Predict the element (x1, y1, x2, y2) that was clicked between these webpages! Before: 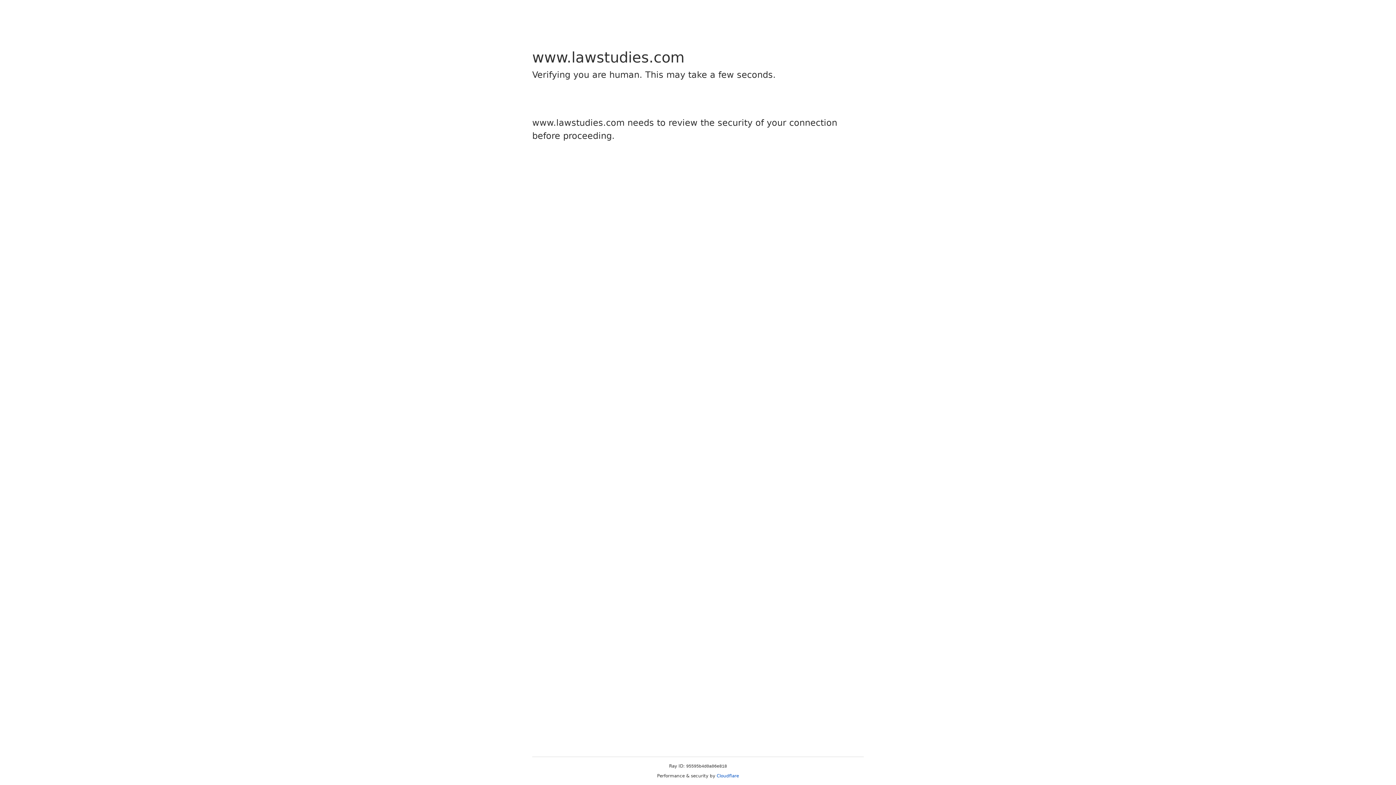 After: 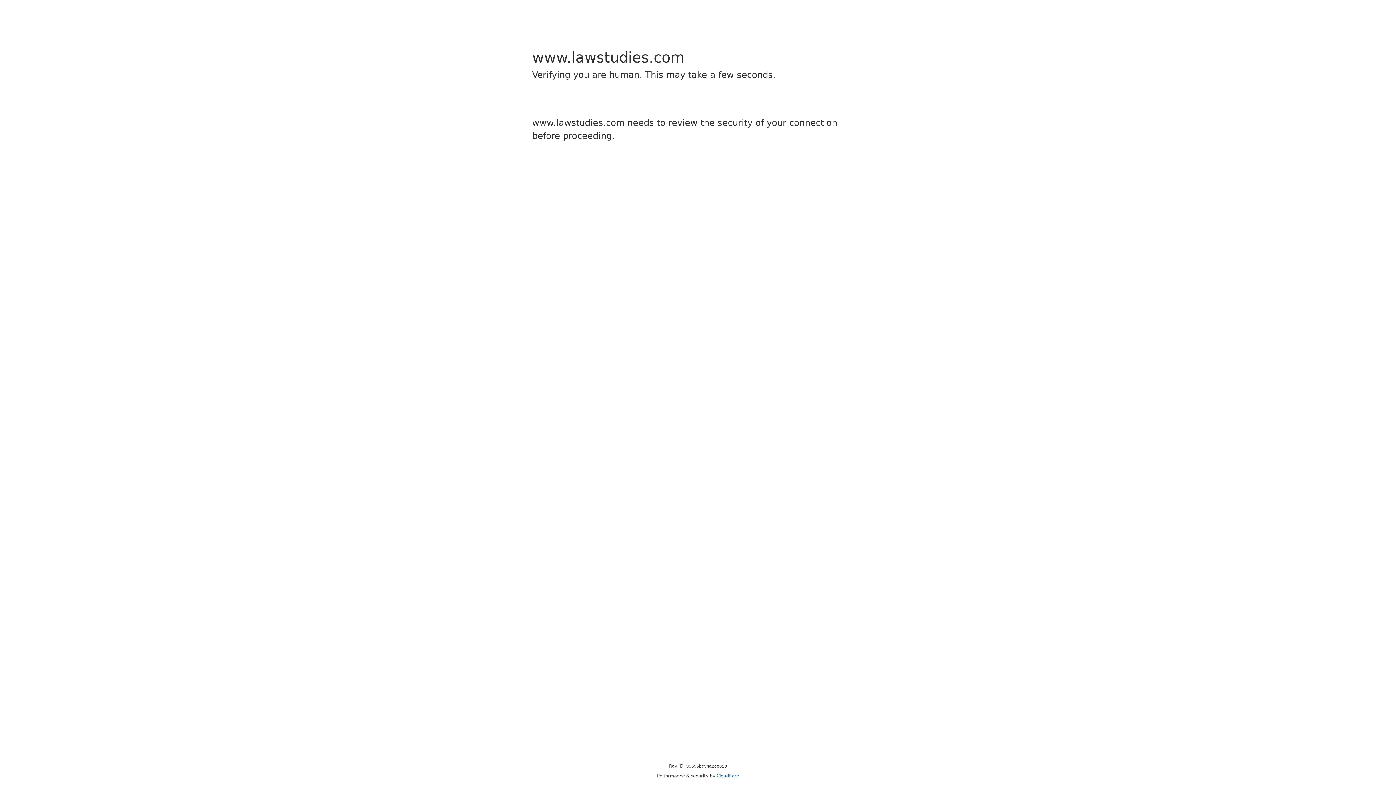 Action: bbox: (716, 773, 739, 778) label: Cloudflare